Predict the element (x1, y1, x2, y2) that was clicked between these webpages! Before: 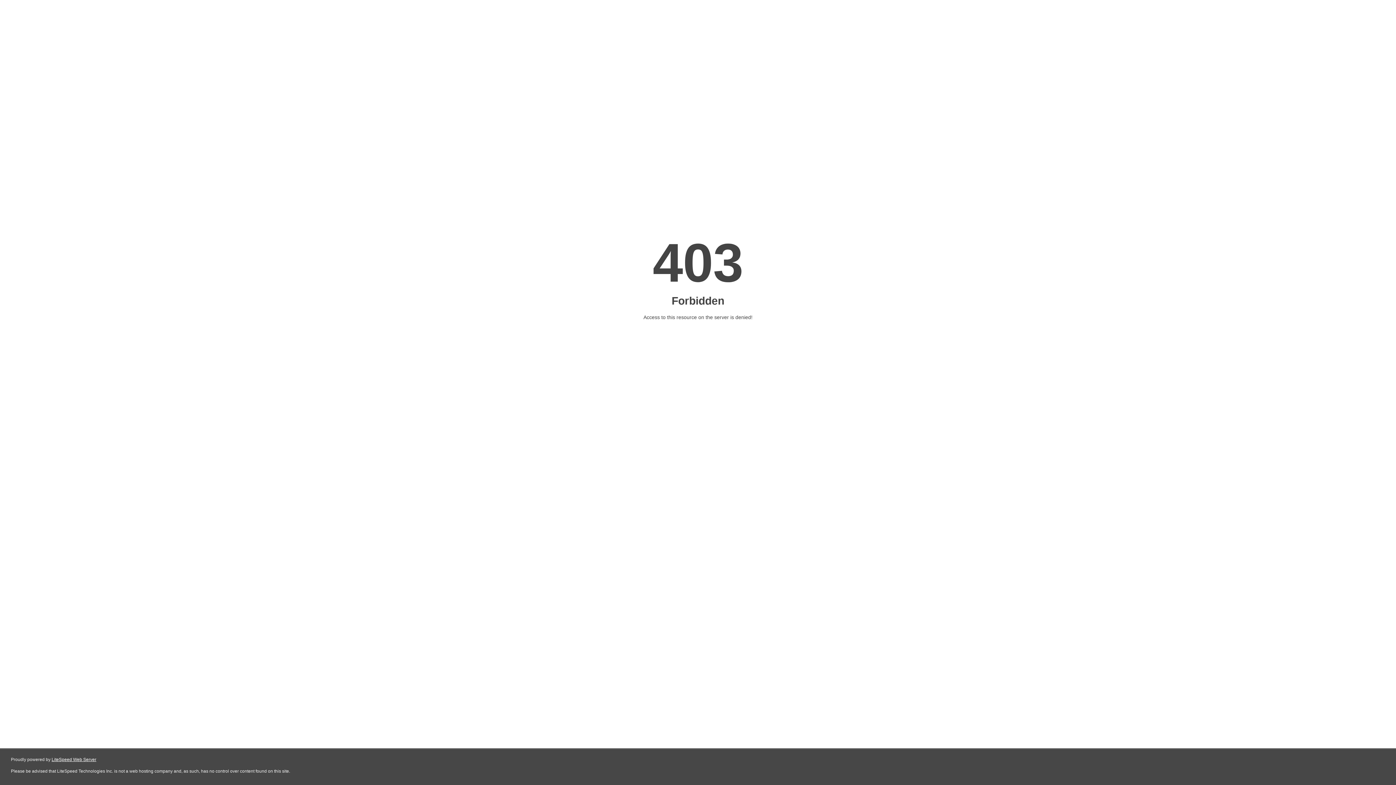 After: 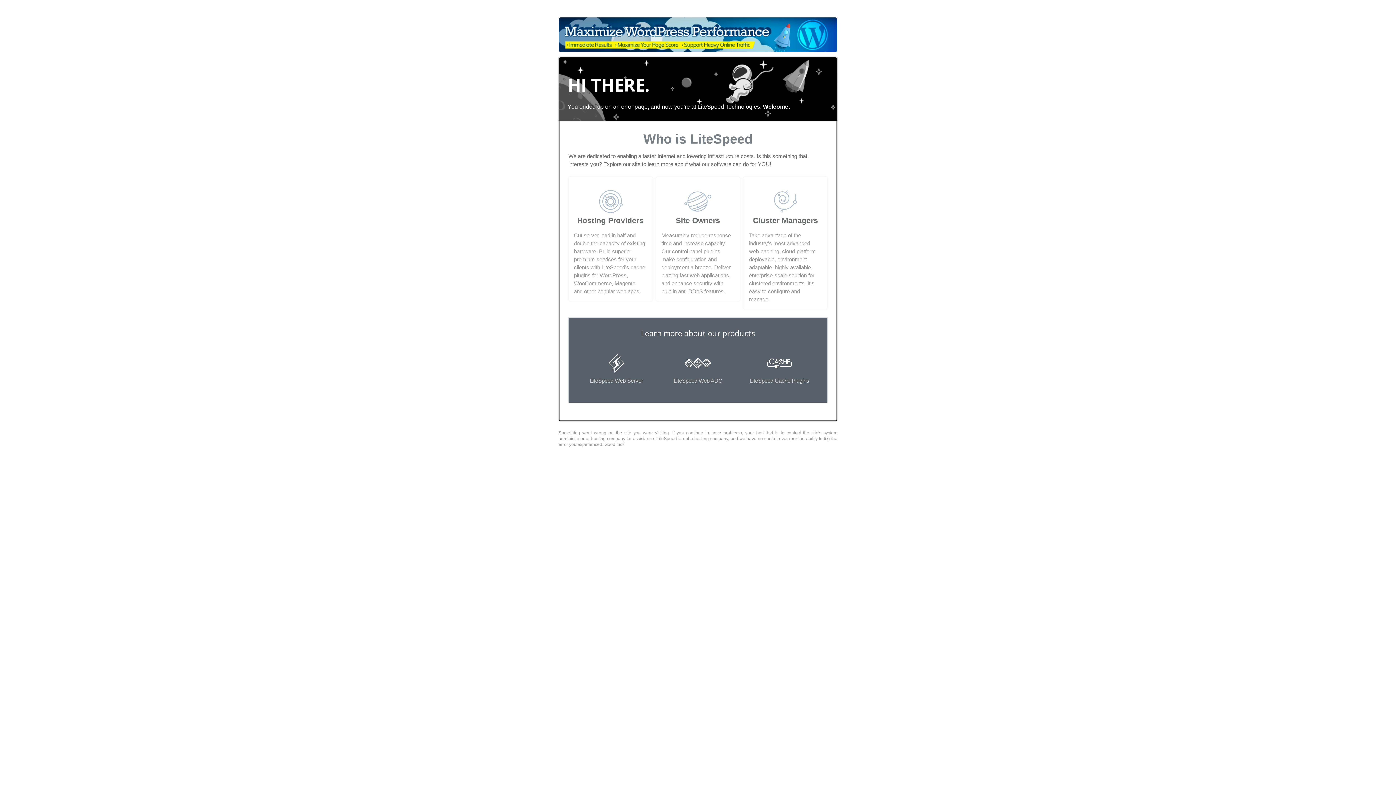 Action: label: LiteSpeed Web Server bbox: (51, 757, 96, 762)